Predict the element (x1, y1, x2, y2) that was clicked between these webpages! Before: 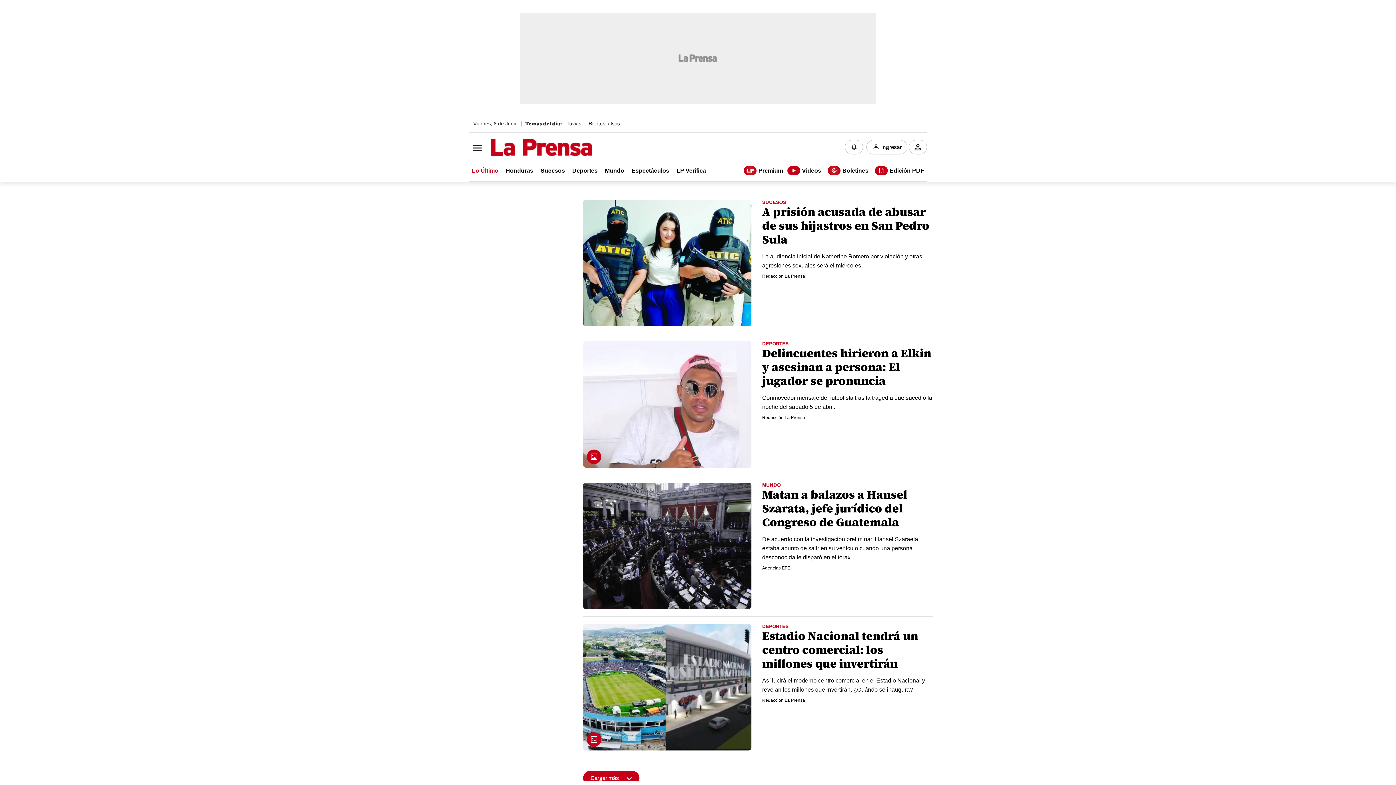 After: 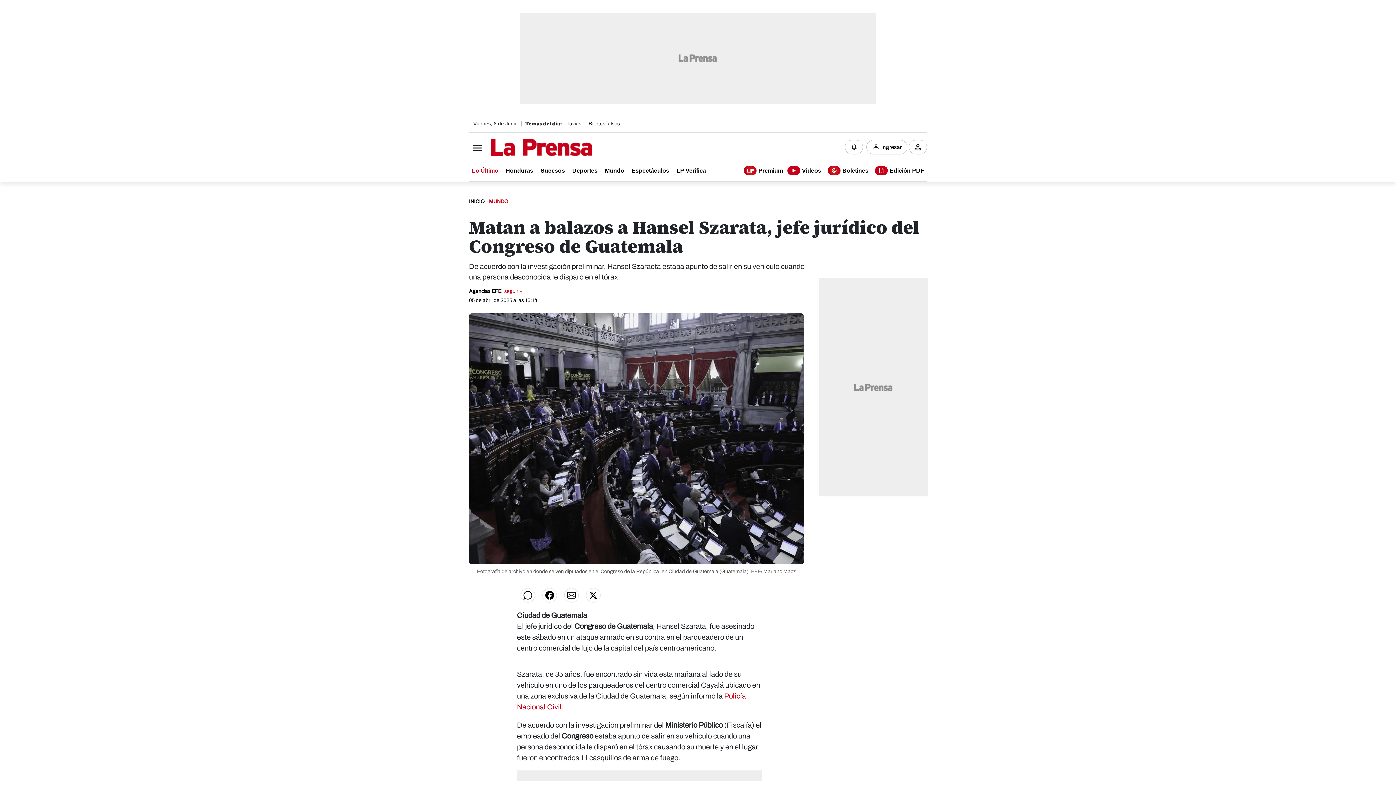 Action: bbox: (583, 482, 751, 609)